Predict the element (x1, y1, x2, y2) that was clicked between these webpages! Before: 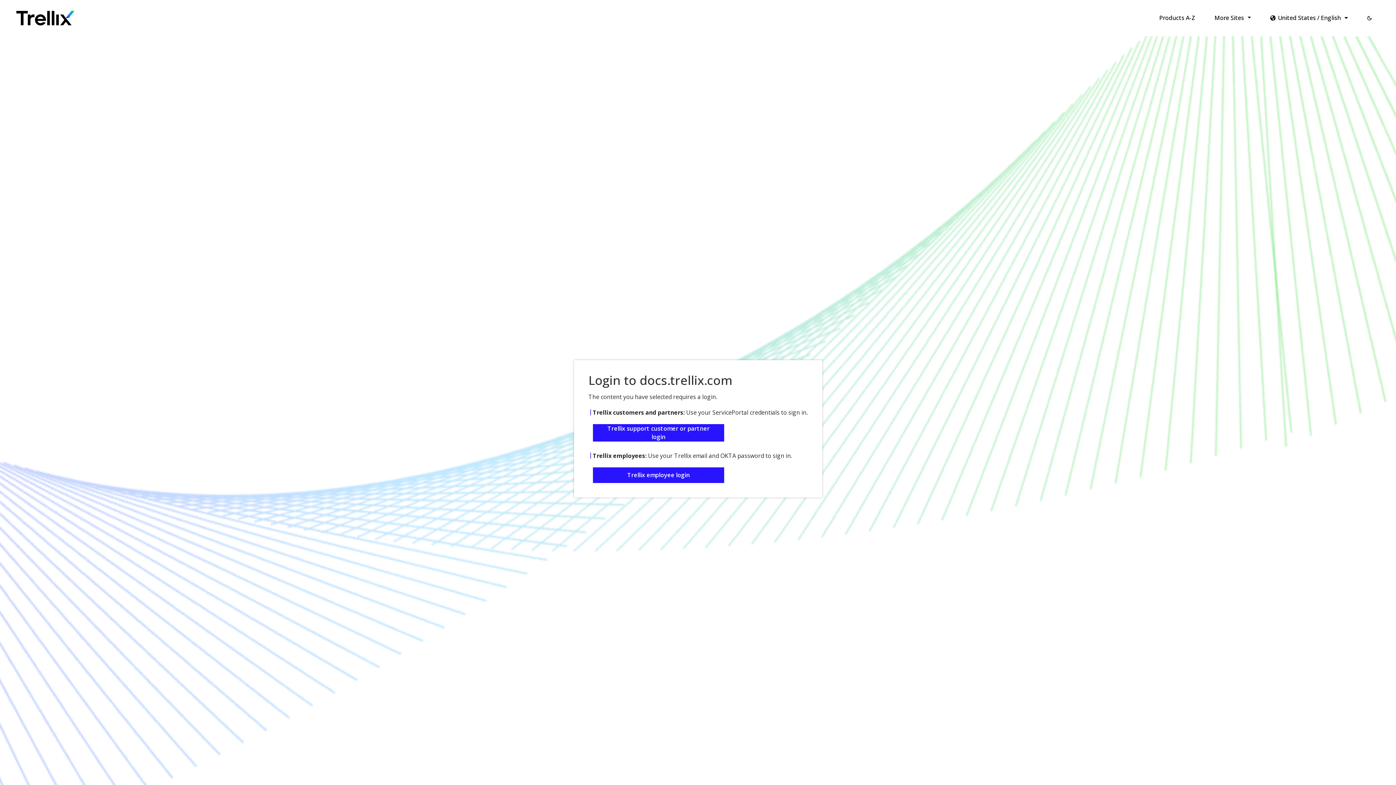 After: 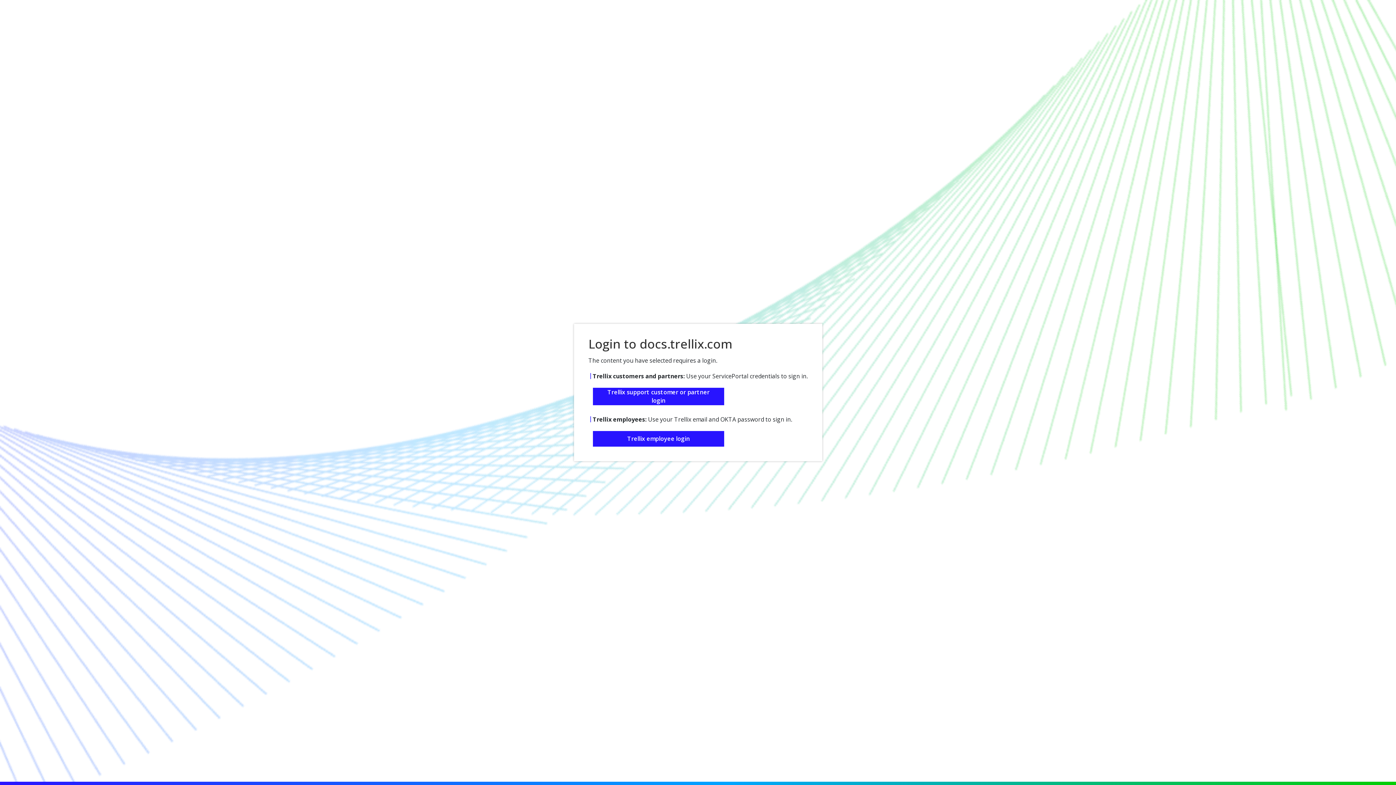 Action: bbox: (1, 1, 62, 14) label: Skip to main content